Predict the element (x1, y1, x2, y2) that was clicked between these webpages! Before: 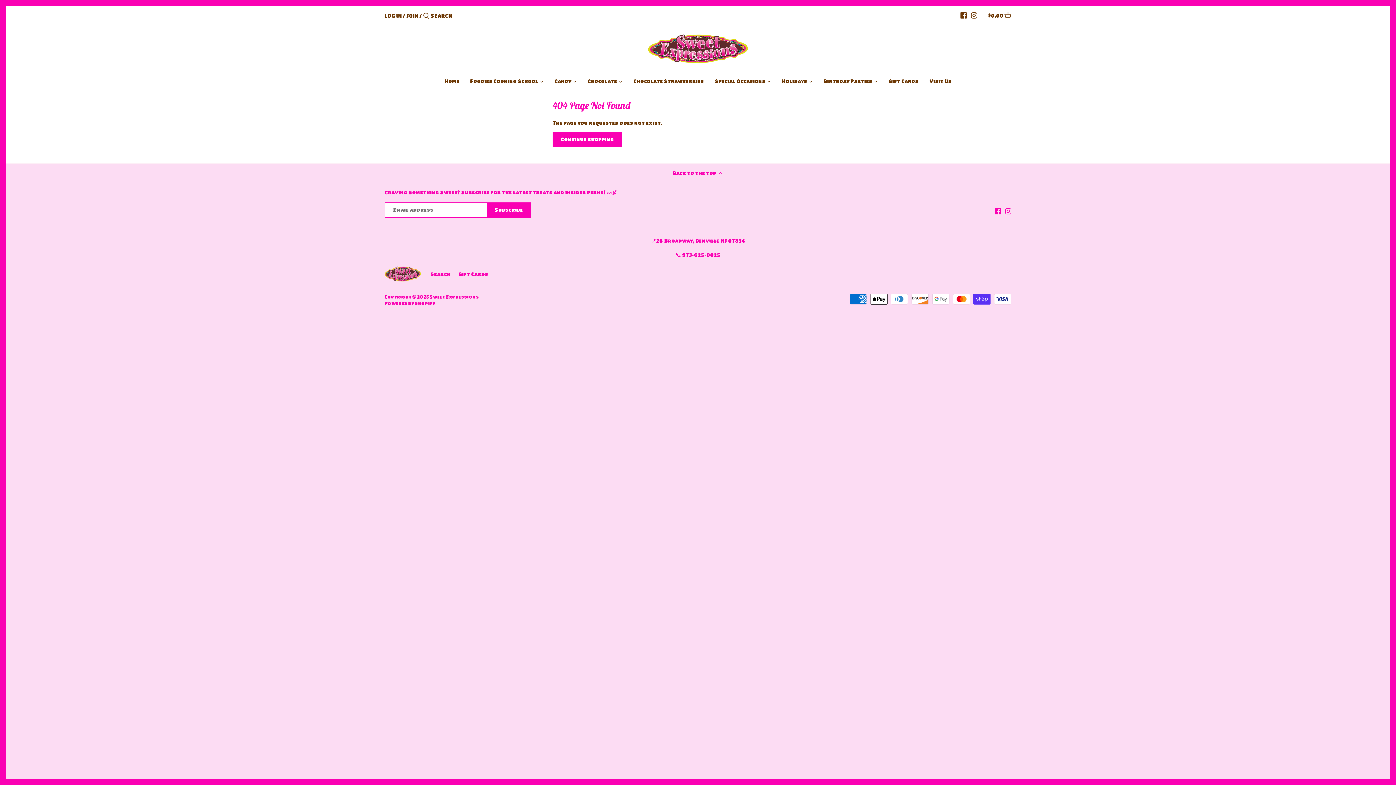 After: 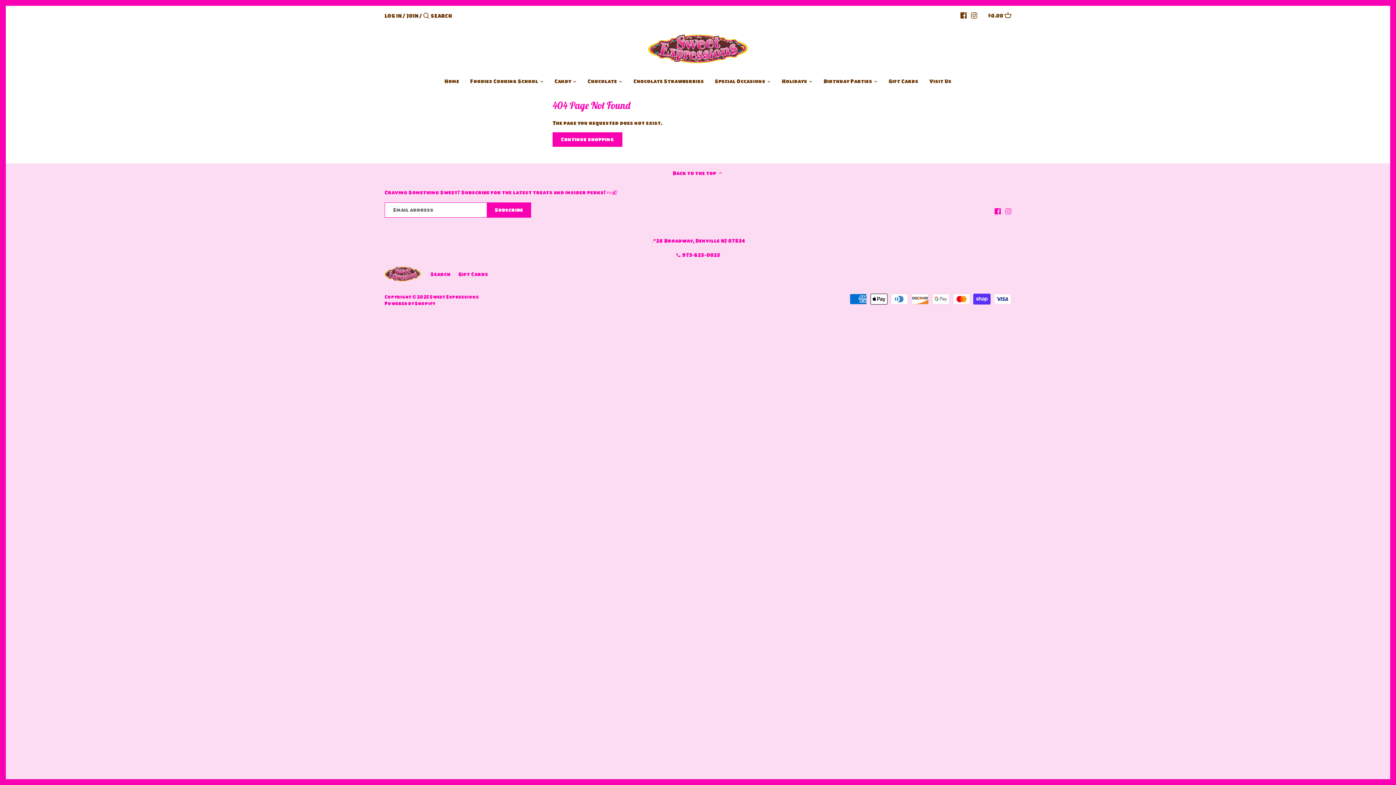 Action: label: Instagram bbox: (1005, 207, 1011, 215)